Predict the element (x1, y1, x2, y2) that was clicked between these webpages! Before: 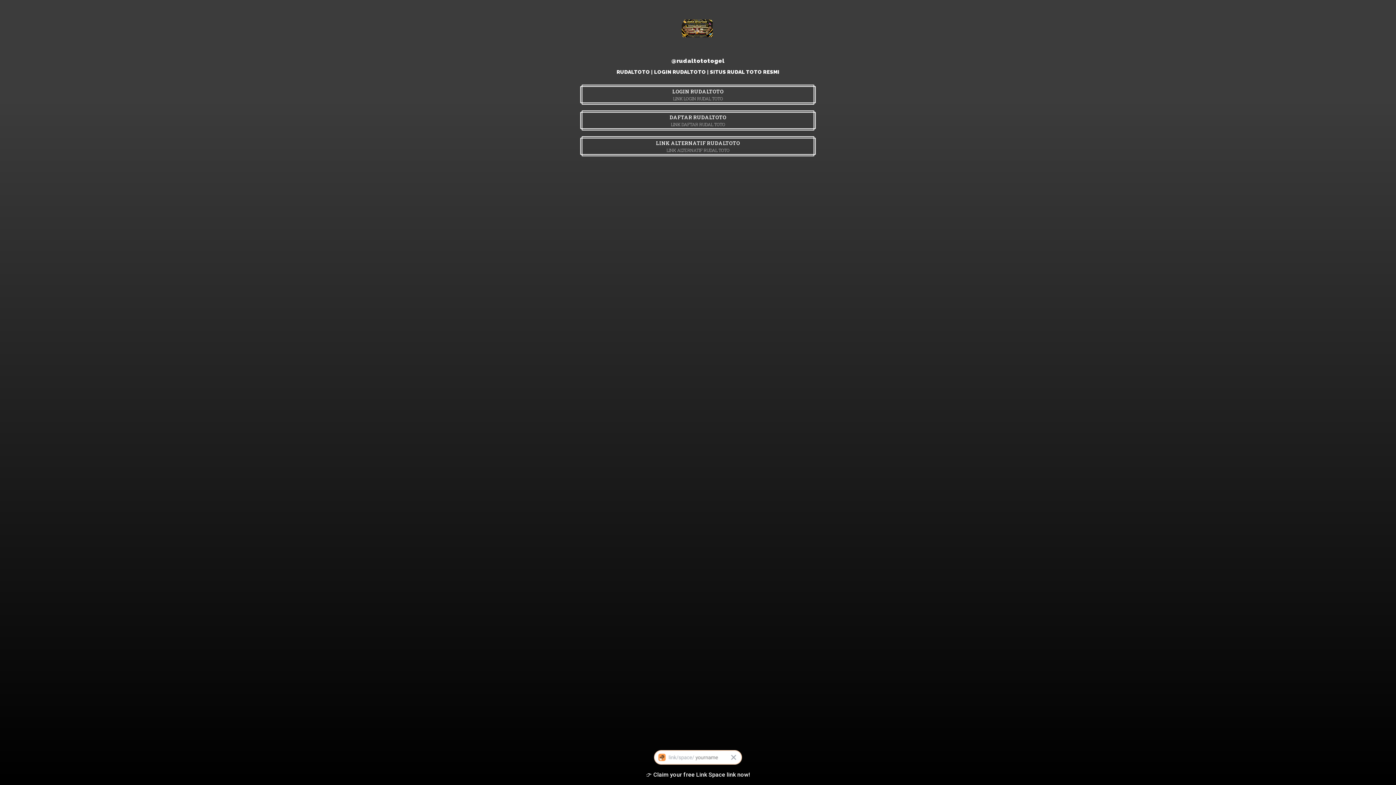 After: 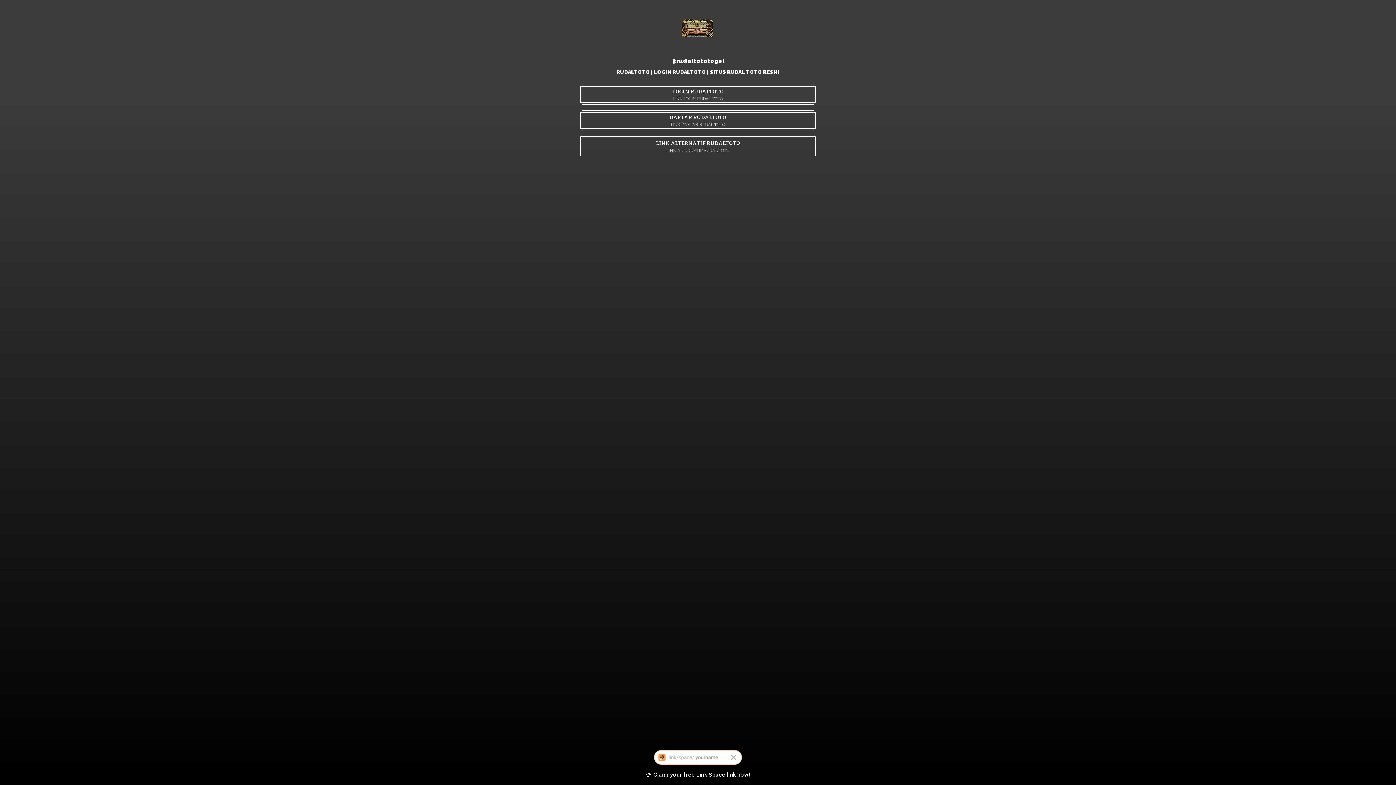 Action: label: LINK ALTERNATIF RUDALTOTO
LINK ALTERNATIF RUDAL TOTO bbox: (580, 136, 816, 156)